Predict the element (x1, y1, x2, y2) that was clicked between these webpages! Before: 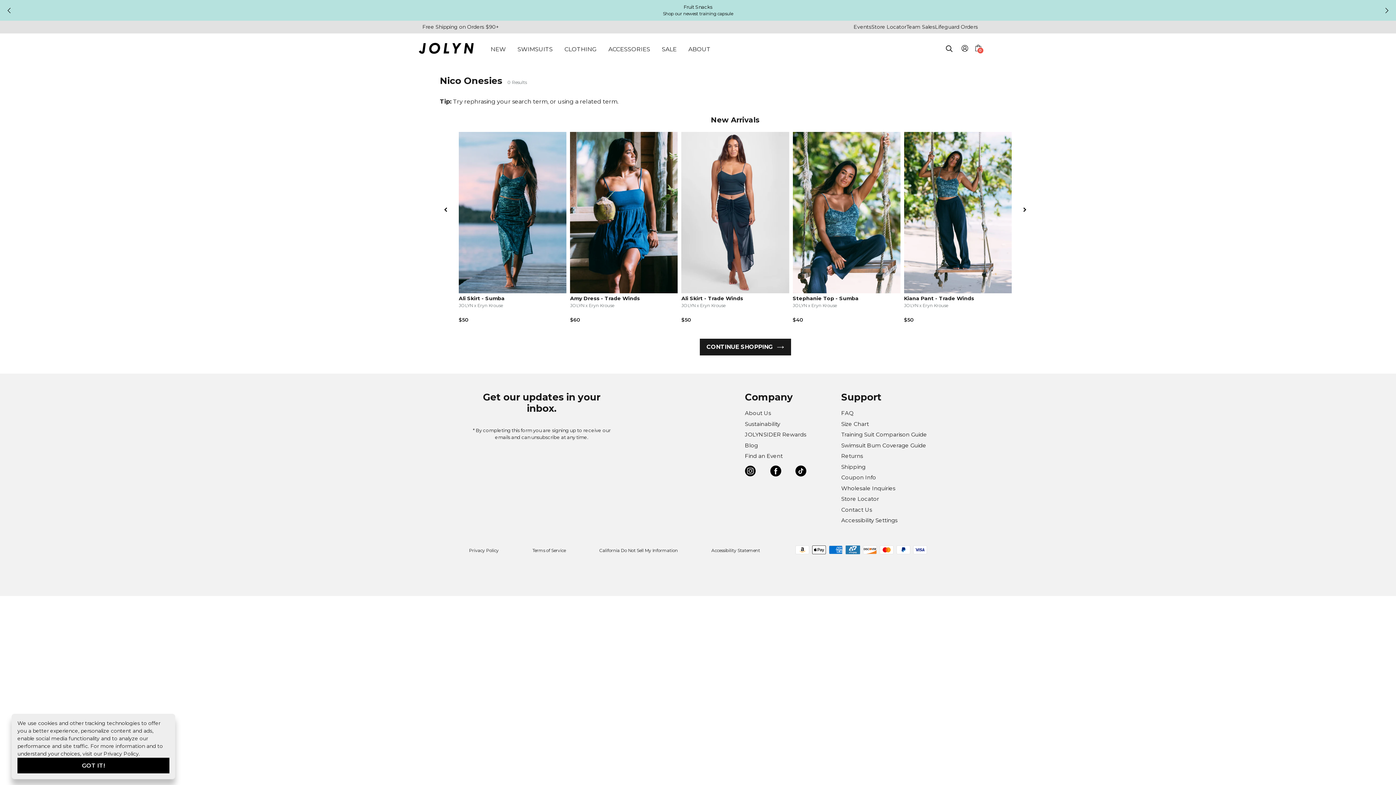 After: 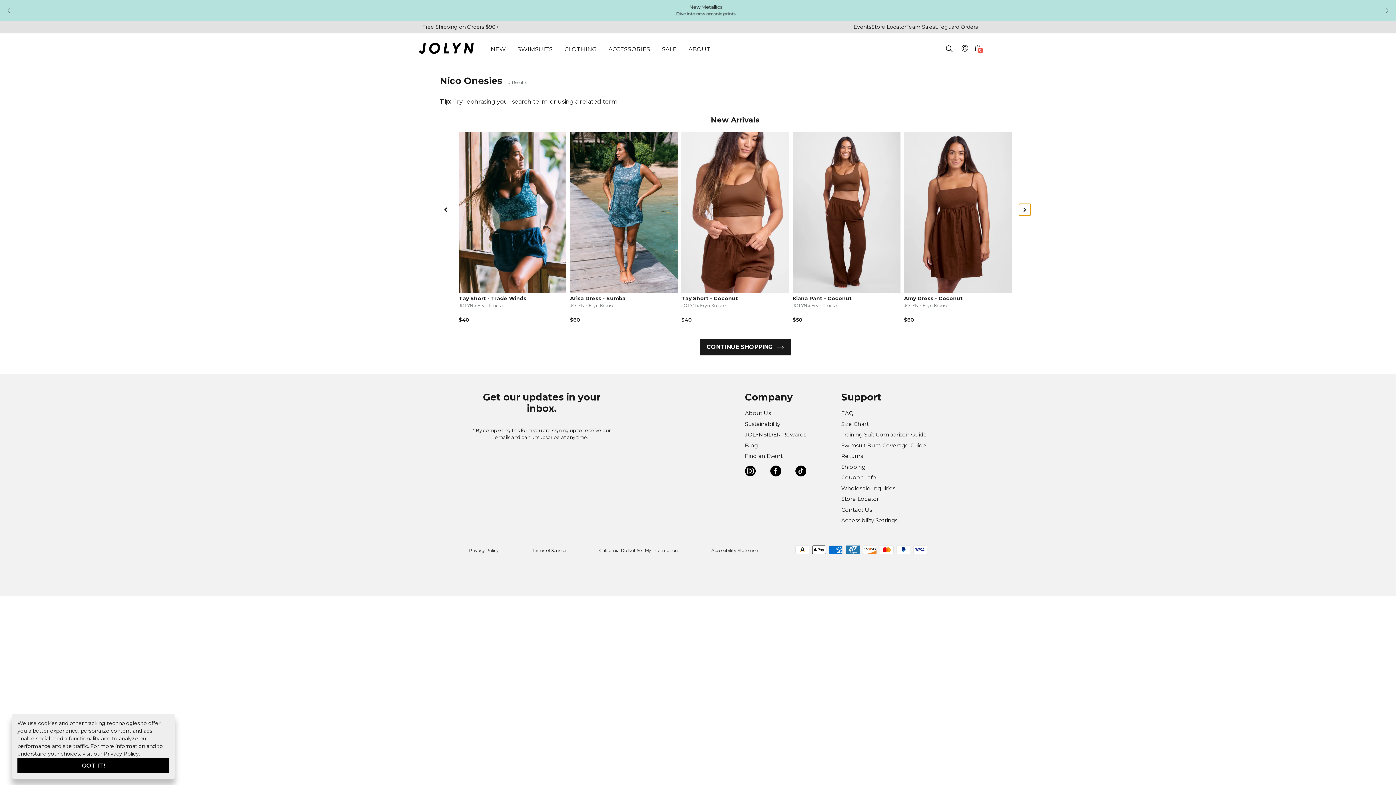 Action: label: Next slide bbox: (1019, 203, 1030, 215)